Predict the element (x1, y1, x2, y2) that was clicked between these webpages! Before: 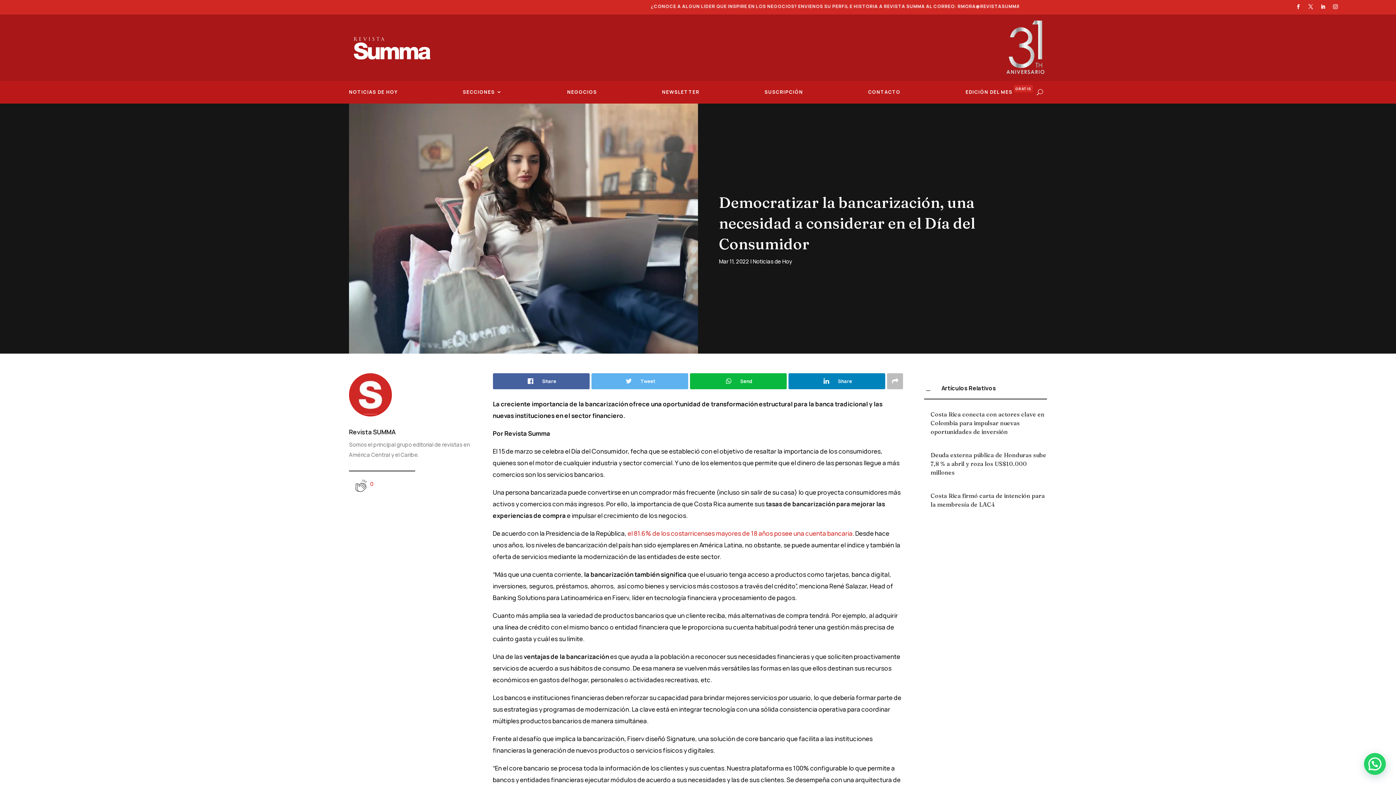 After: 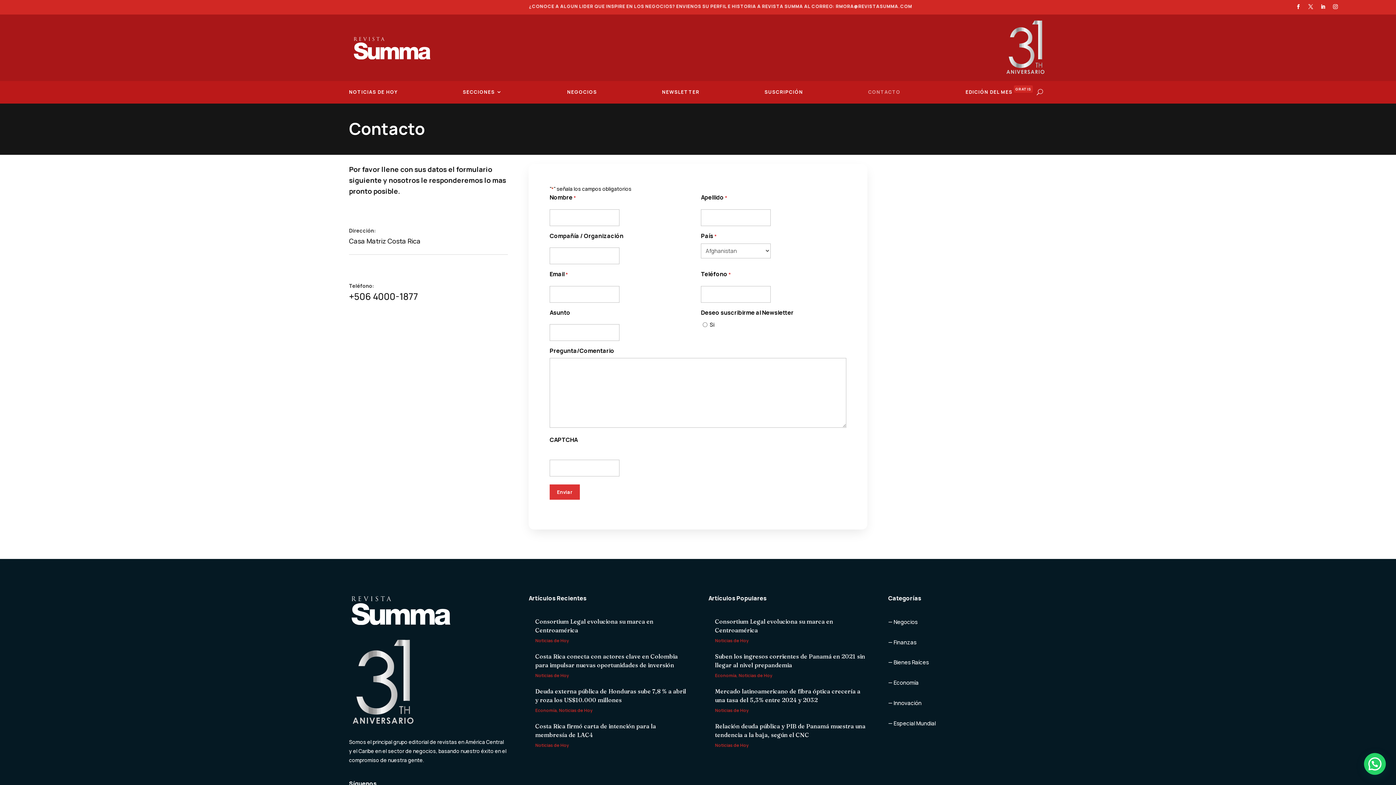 Action: label: CONTACTO bbox: (868, 85, 900, 101)